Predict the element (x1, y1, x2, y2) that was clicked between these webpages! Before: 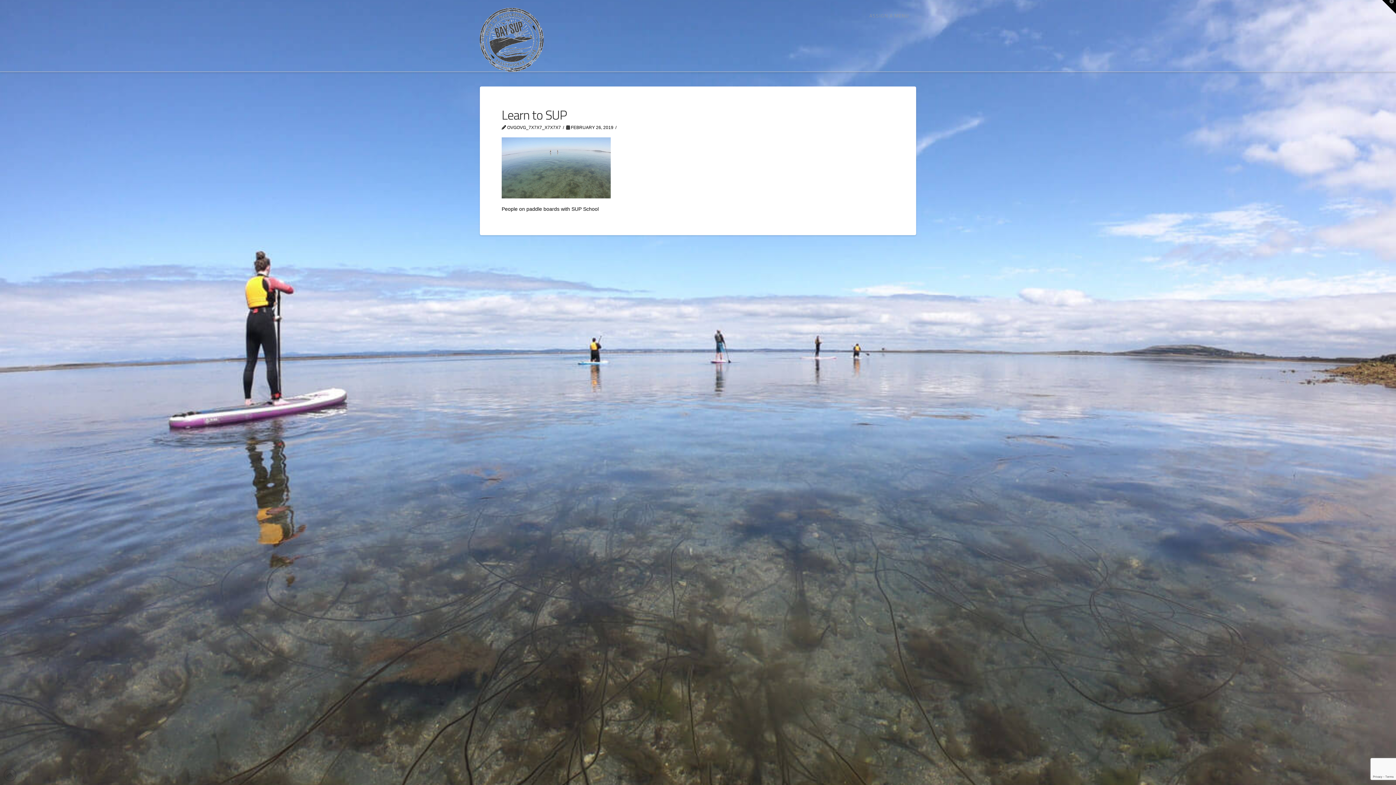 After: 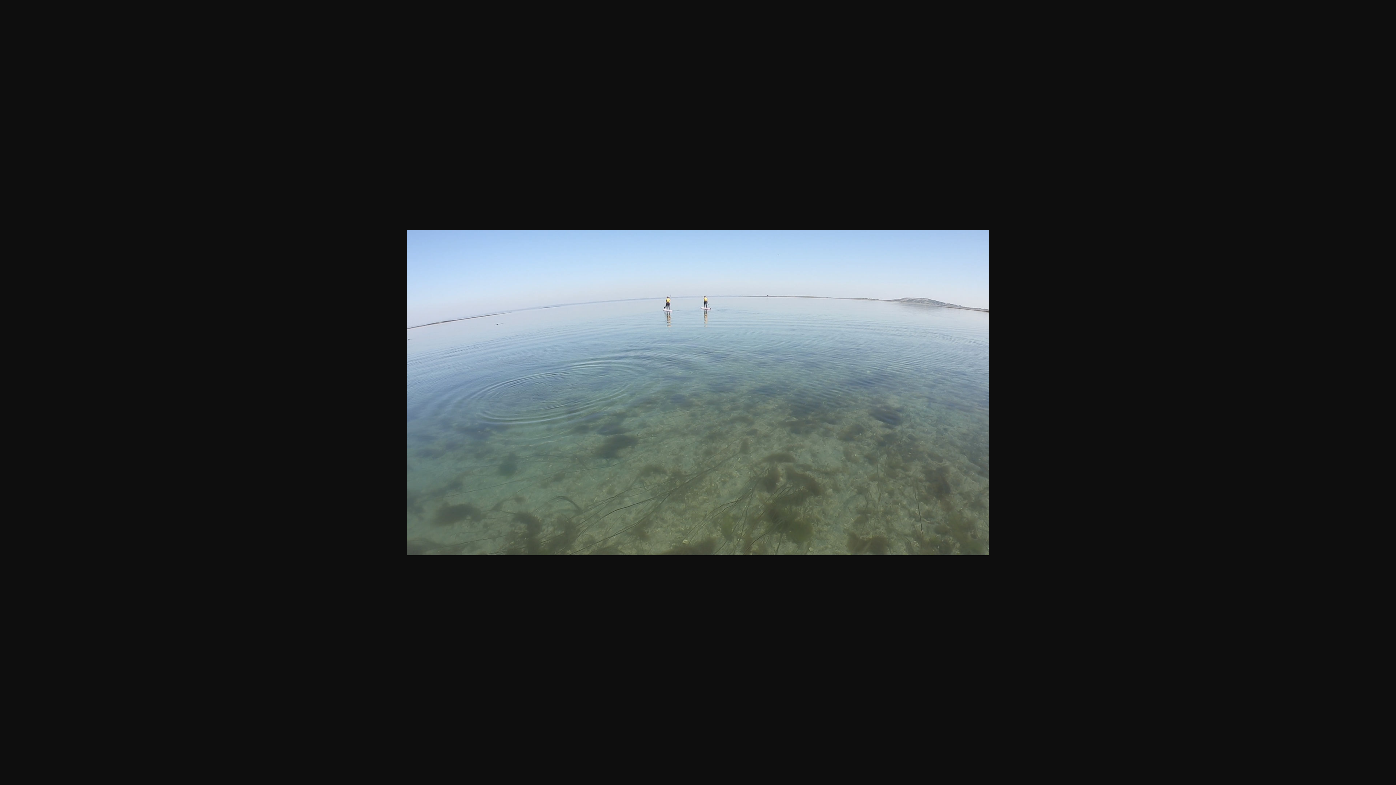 Action: bbox: (501, 164, 610, 170)